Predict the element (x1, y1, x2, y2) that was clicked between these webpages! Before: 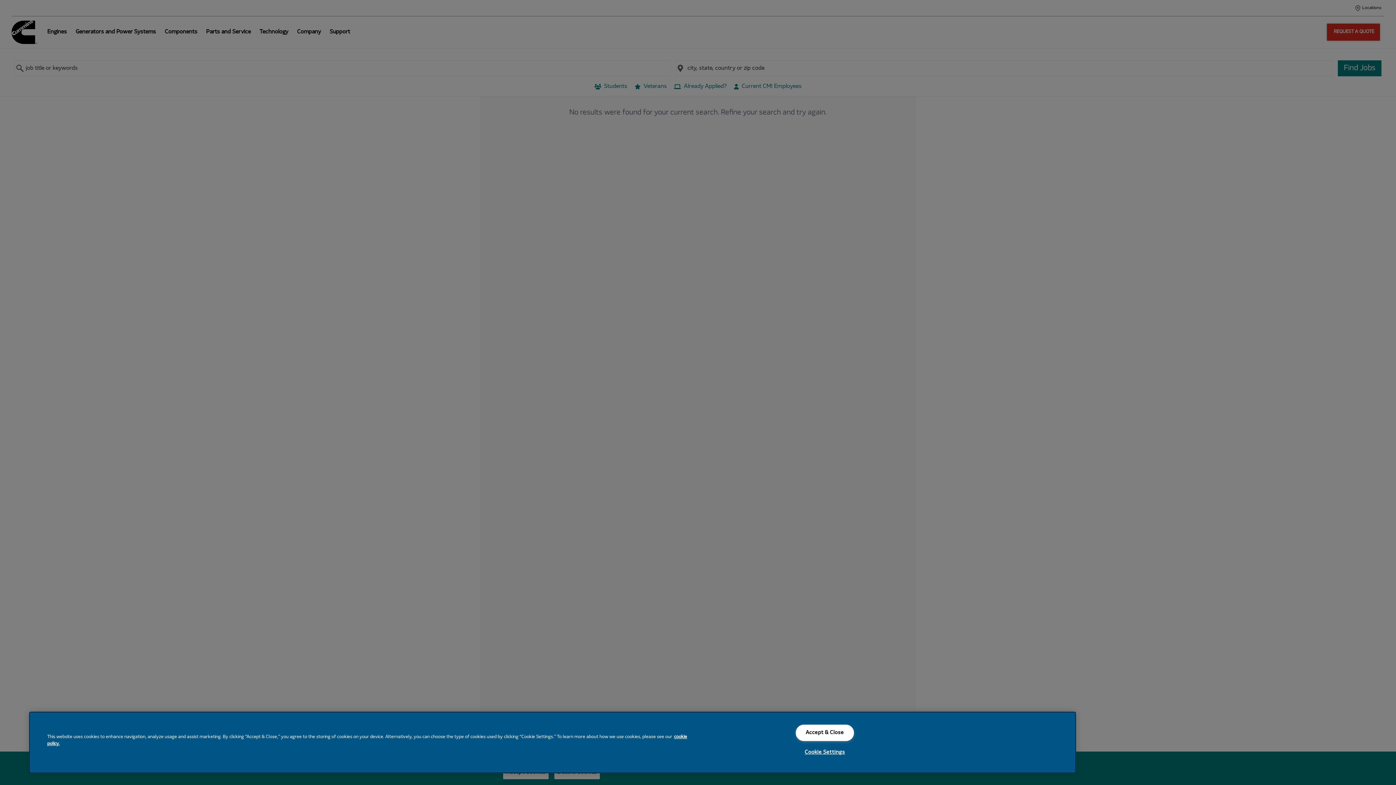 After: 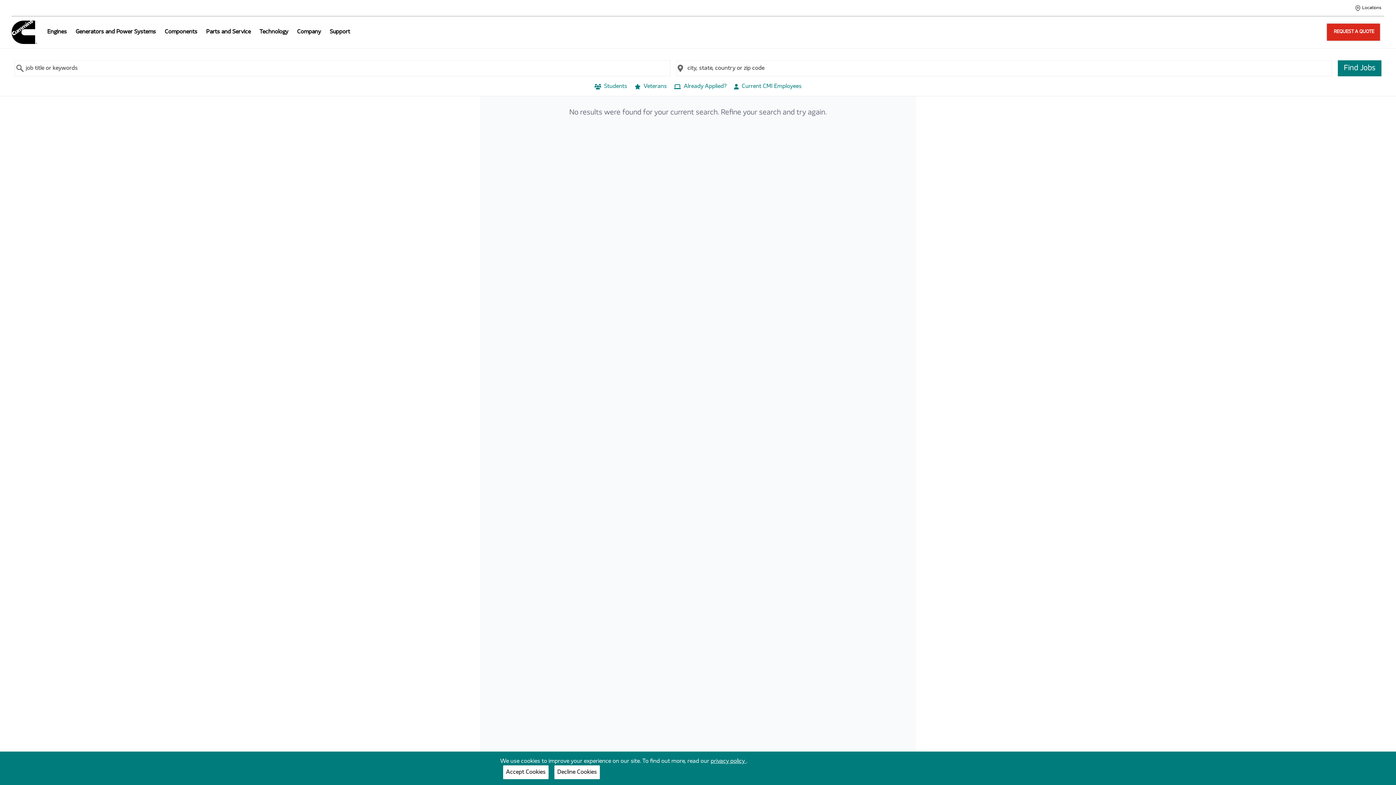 Action: bbox: (795, 725, 854, 741) label: Accept & Close